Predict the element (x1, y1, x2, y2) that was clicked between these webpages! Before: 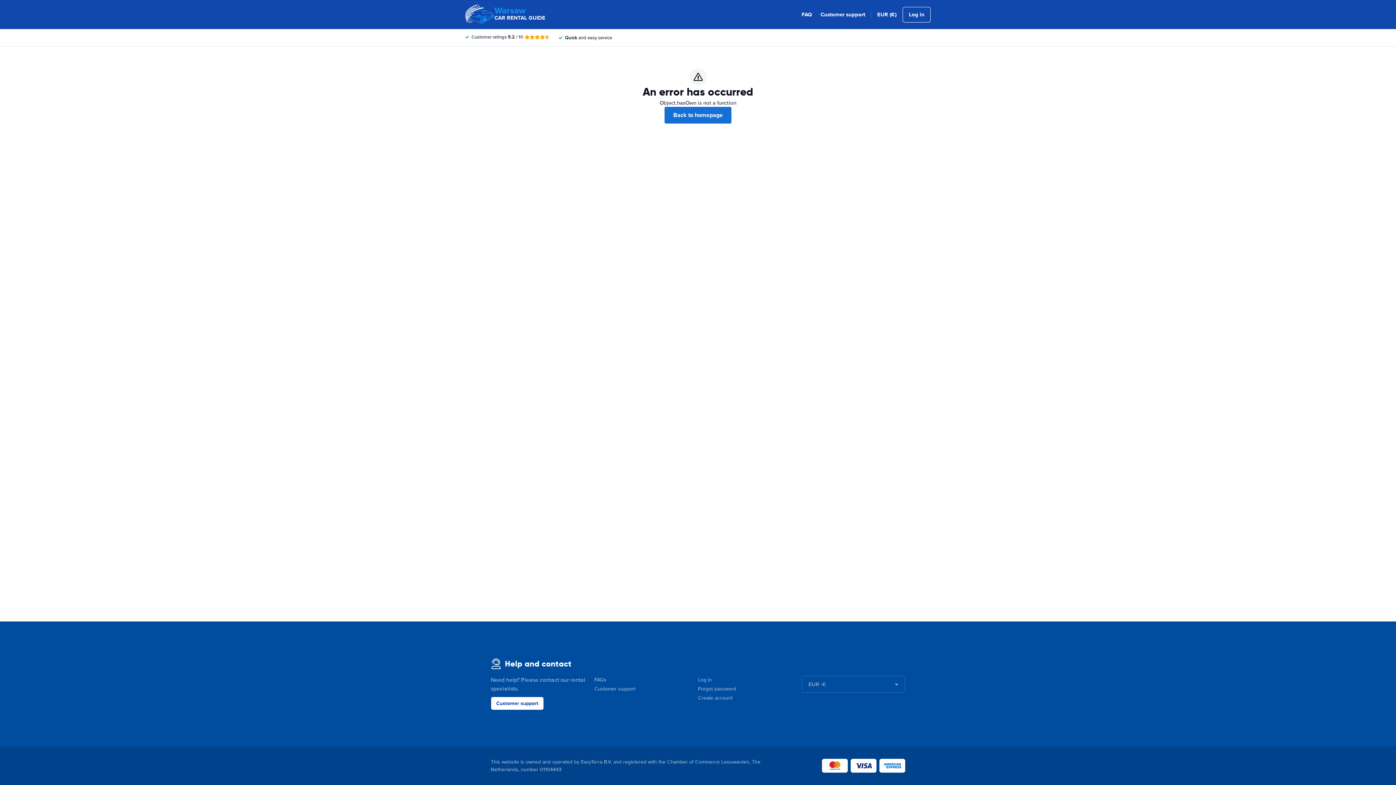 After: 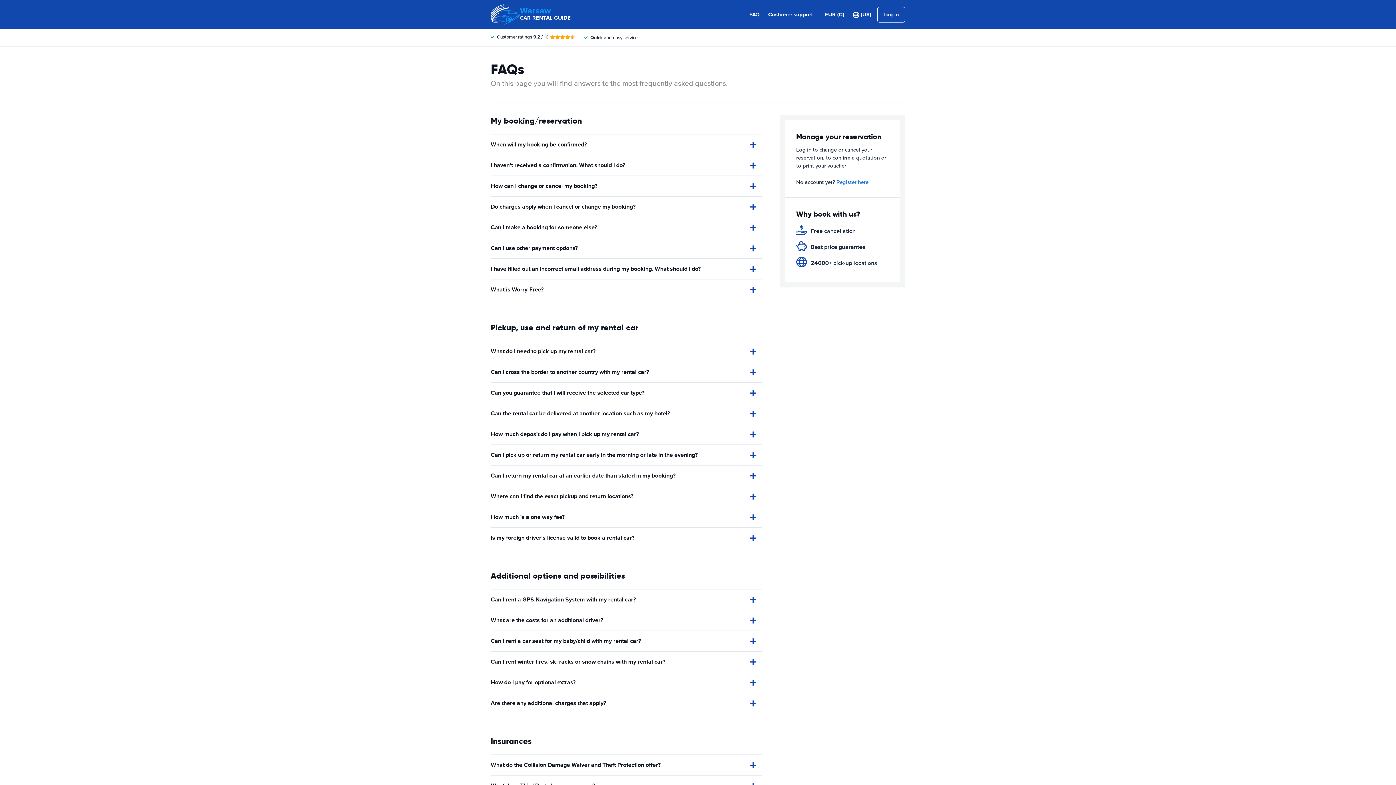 Action: bbox: (594, 677, 606, 683) label: FAQs